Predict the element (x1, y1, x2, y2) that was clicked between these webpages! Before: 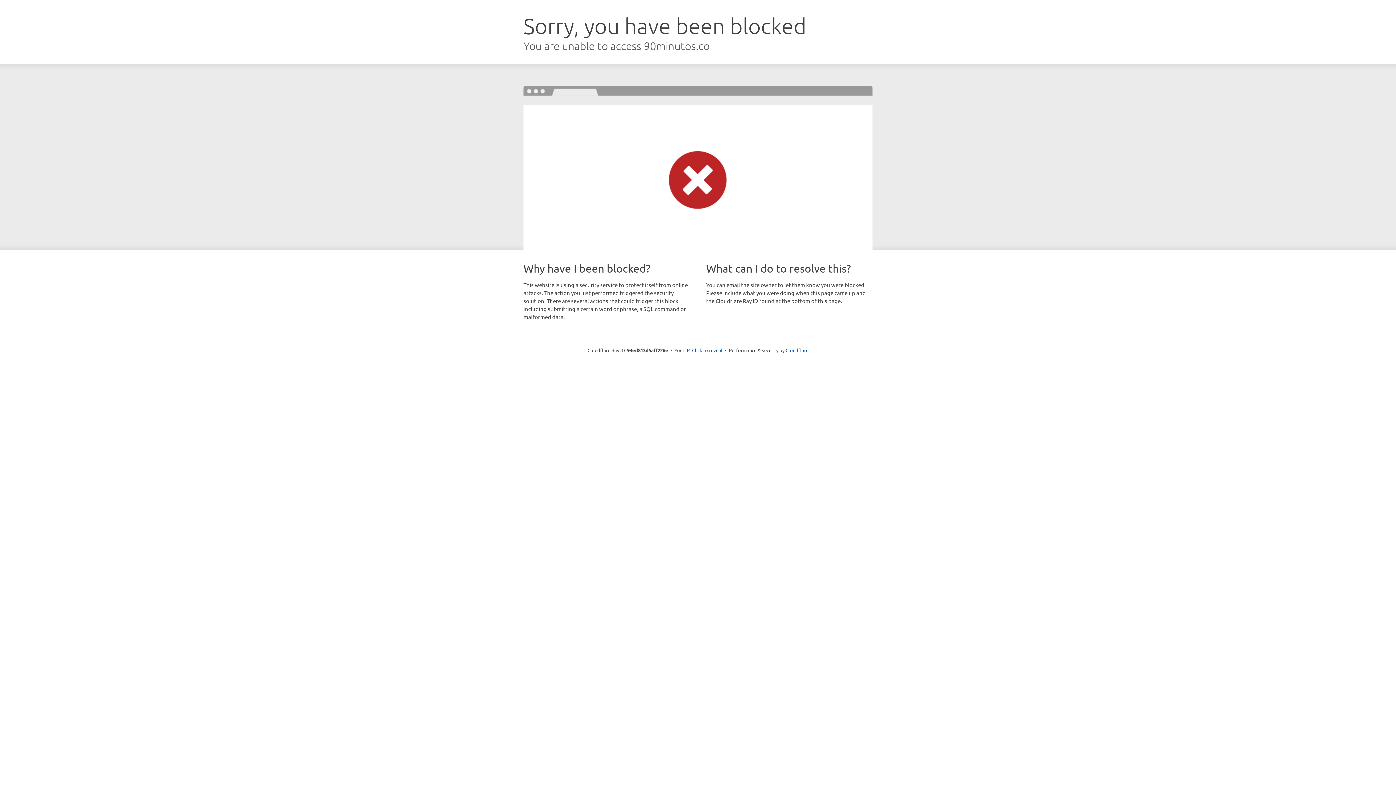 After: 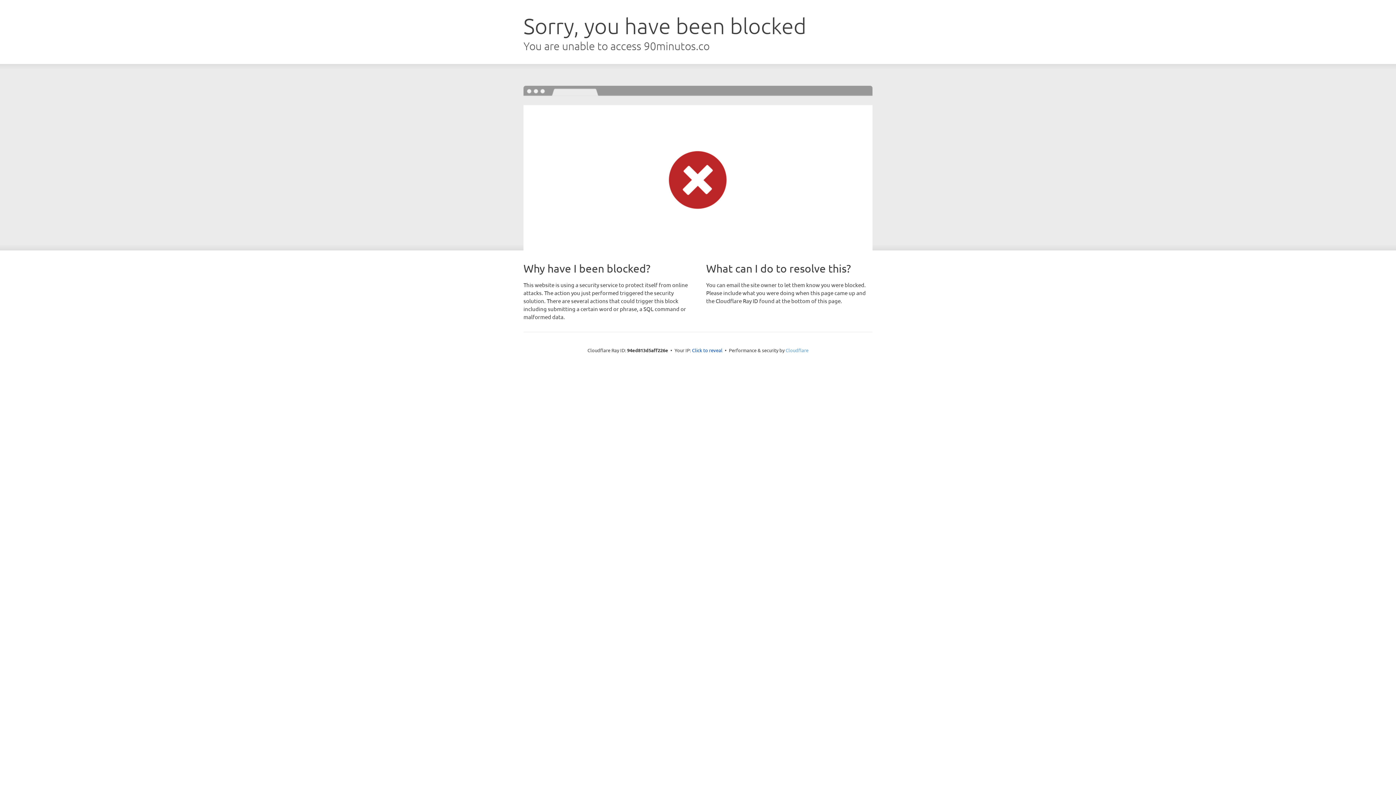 Action: label: Cloudflare bbox: (785, 347, 808, 353)